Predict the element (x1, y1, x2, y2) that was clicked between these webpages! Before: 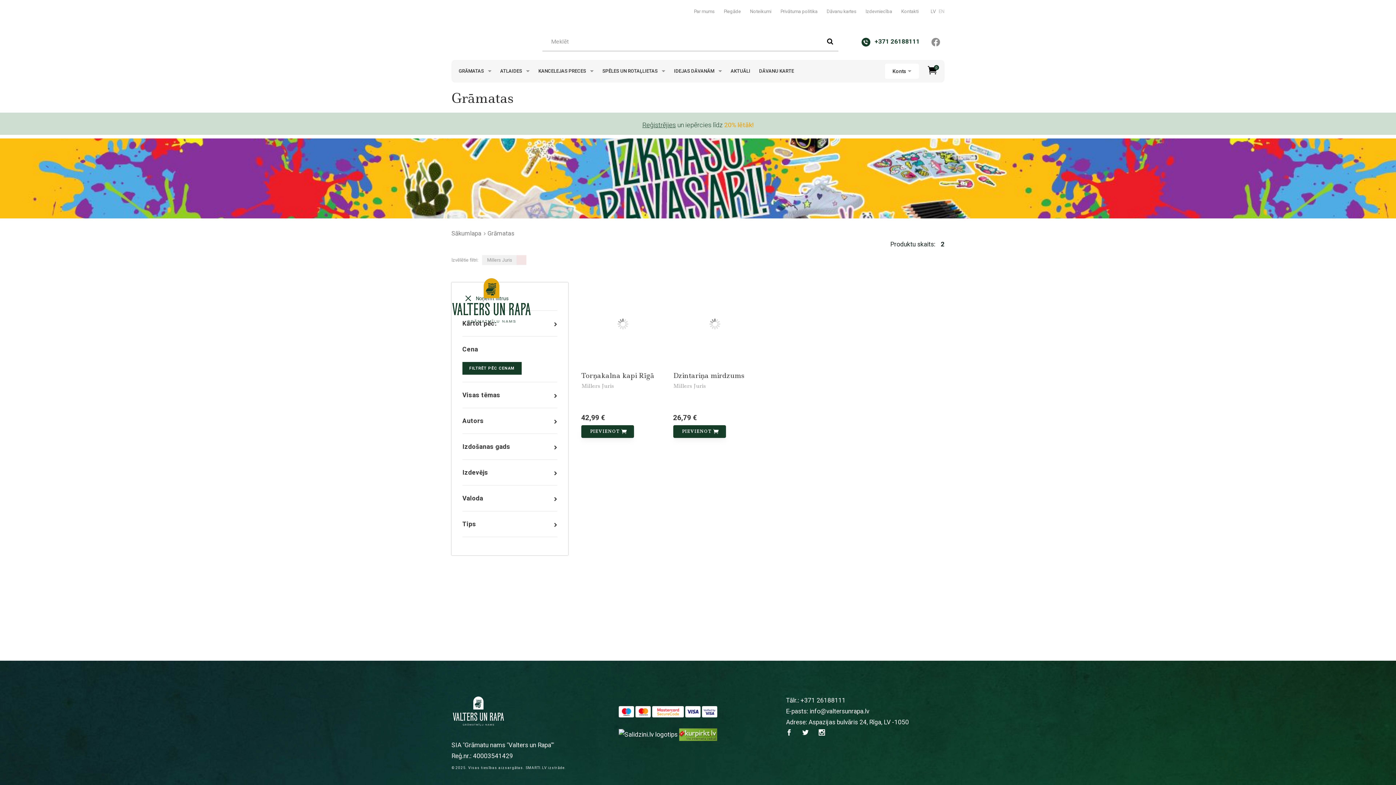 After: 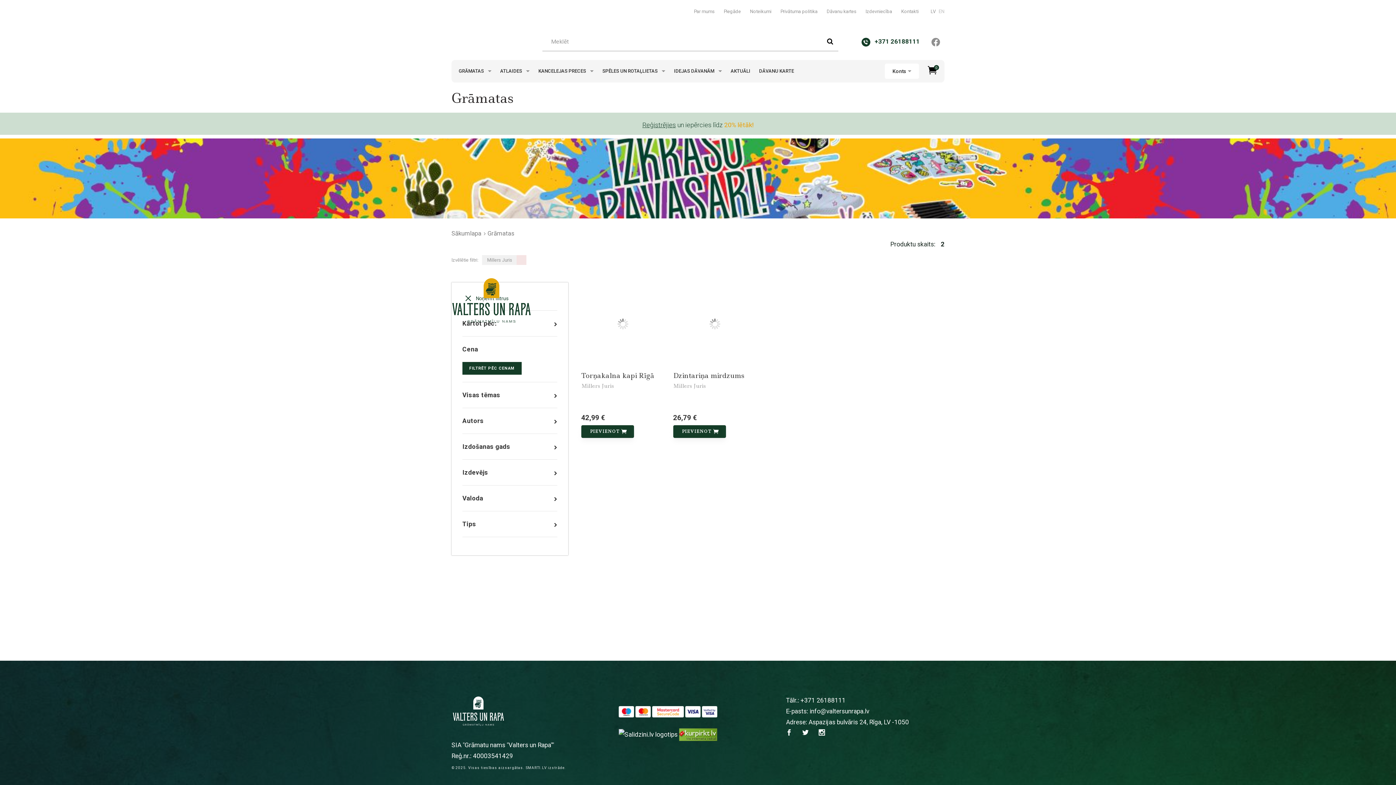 Action: bbox: (673, 382, 706, 389) label: Millers Juris